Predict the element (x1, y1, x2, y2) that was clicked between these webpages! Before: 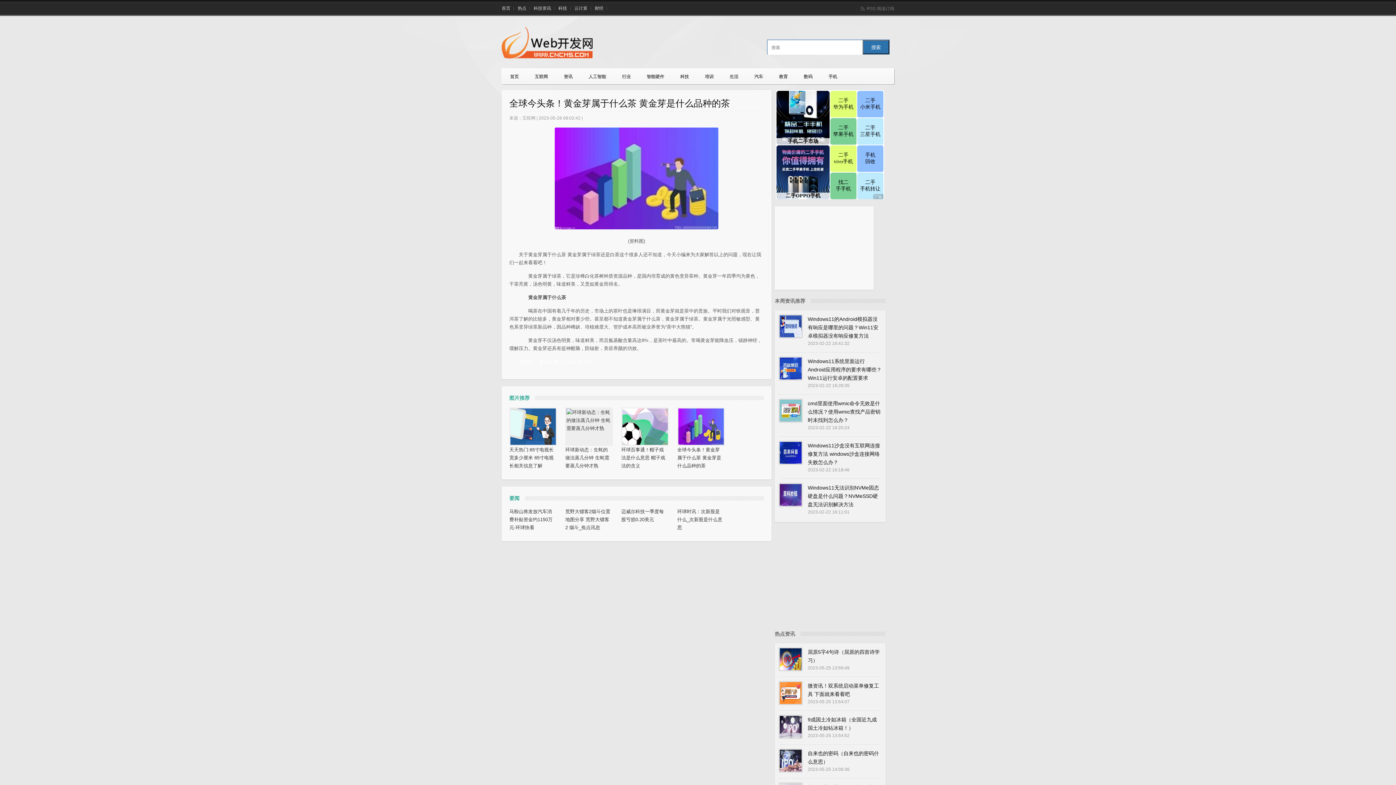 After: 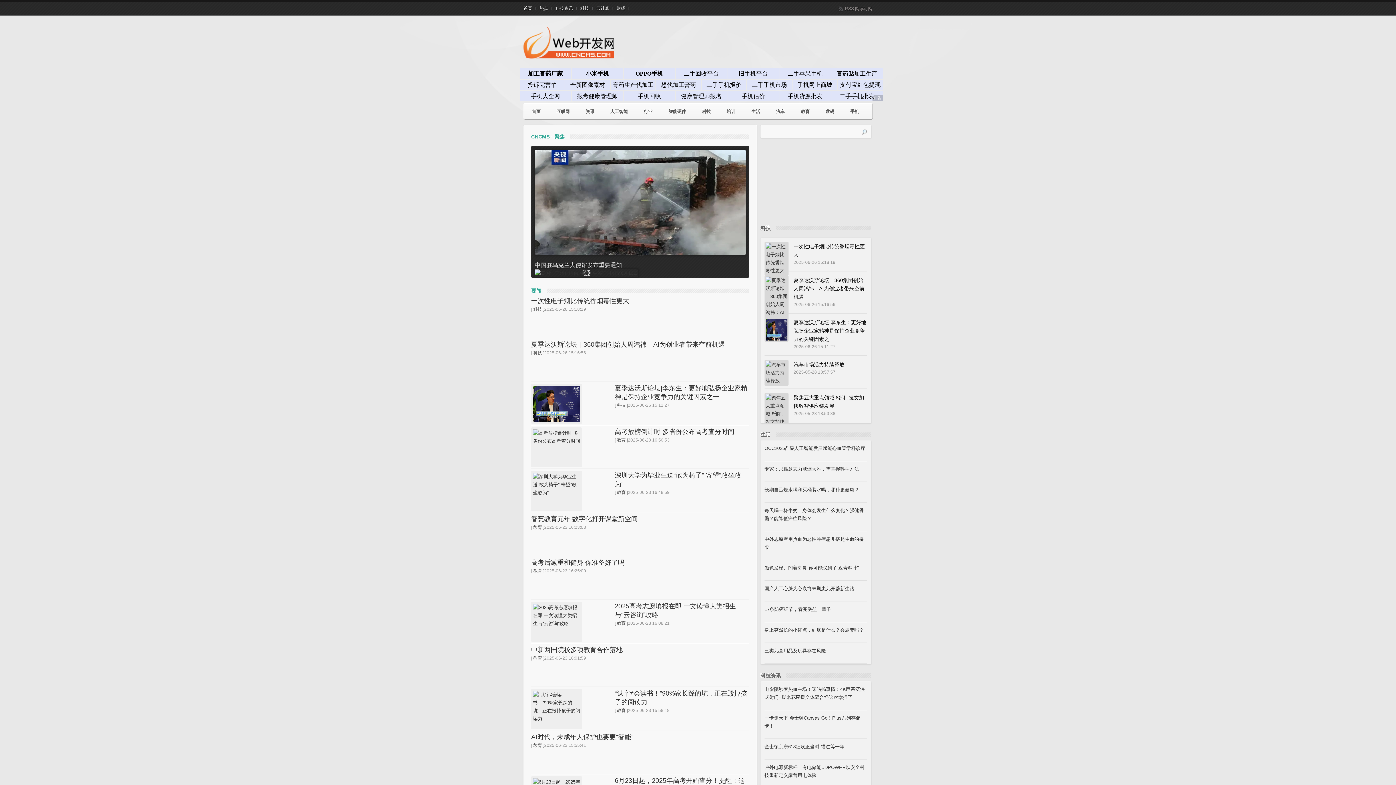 Action: label: 首页 bbox: (501, 6, 510, 10)